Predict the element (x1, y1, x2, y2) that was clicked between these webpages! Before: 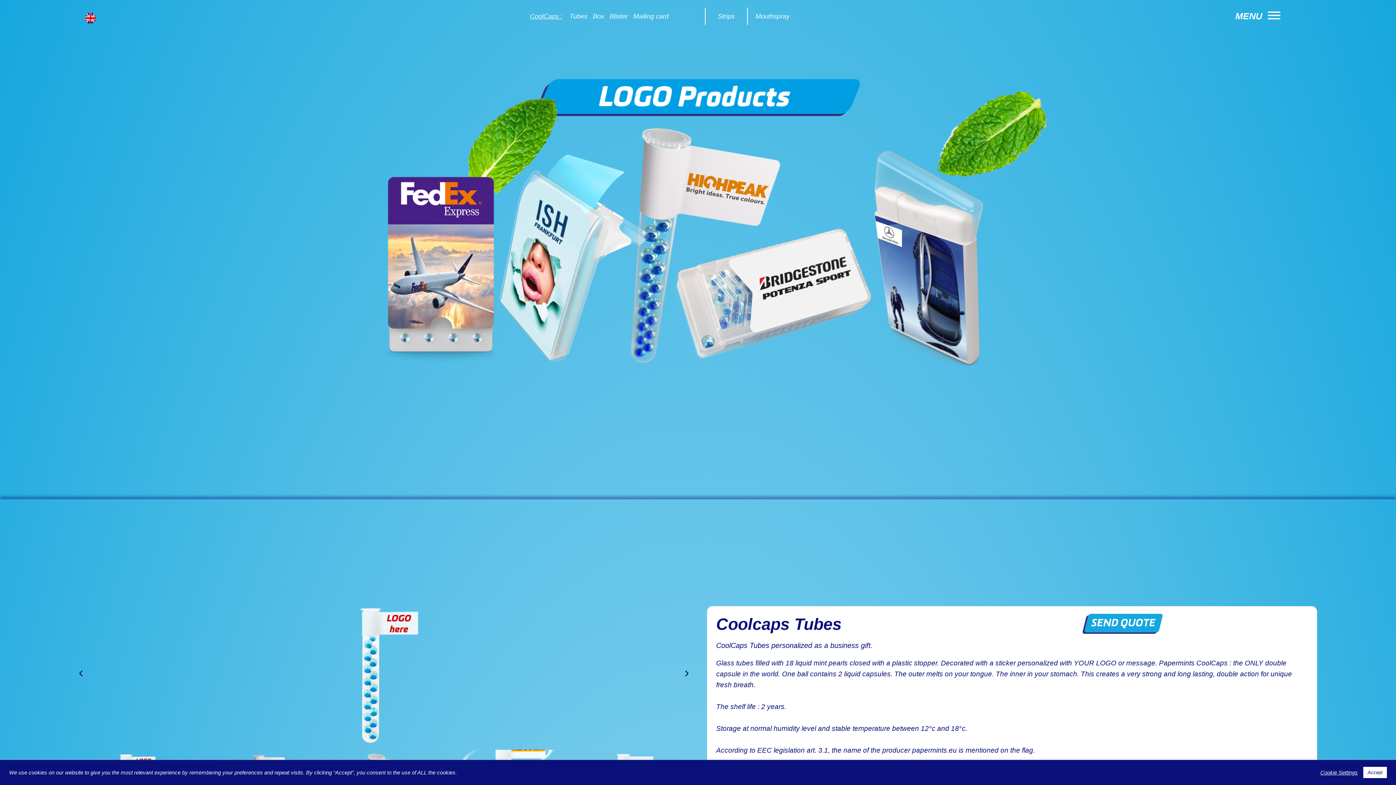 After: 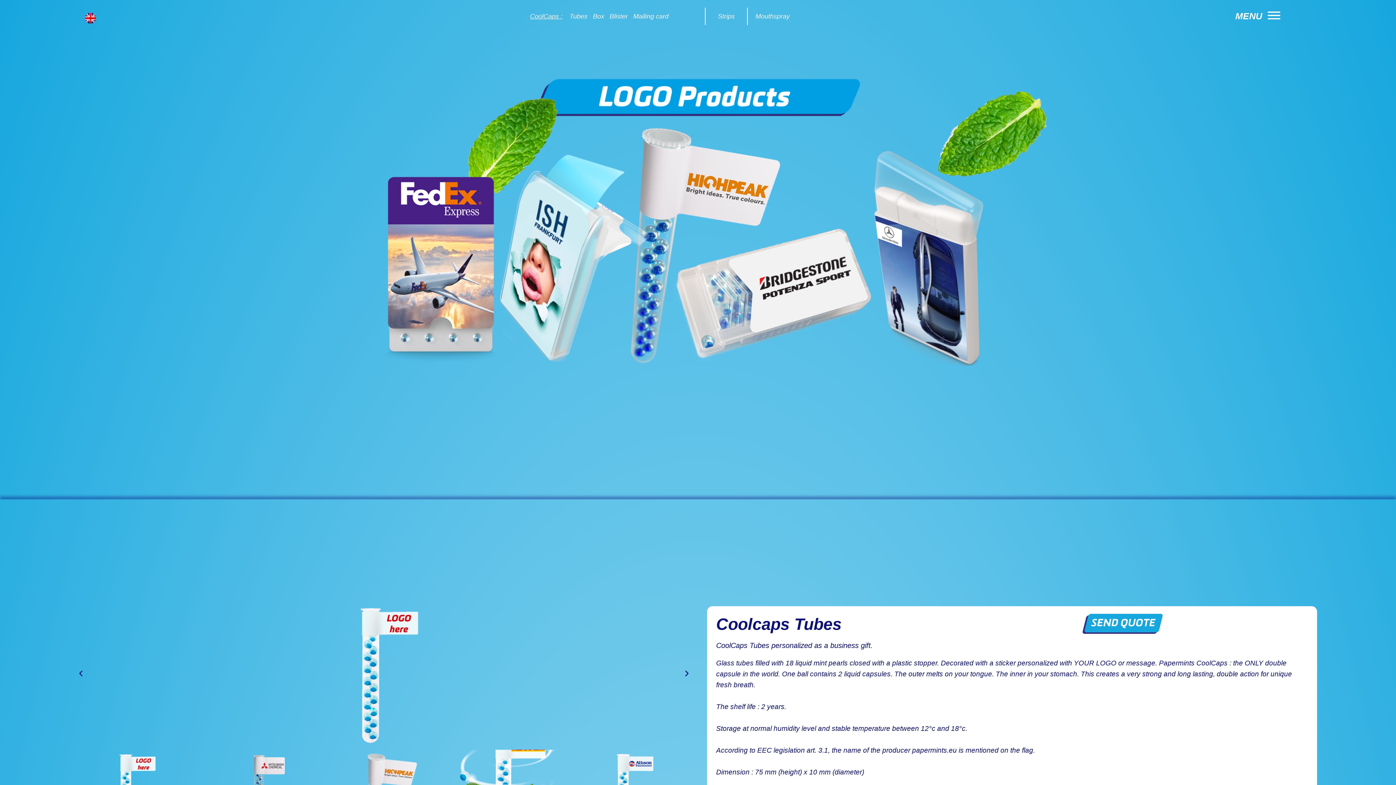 Action: bbox: (1363, 767, 1387, 778) label: Accept